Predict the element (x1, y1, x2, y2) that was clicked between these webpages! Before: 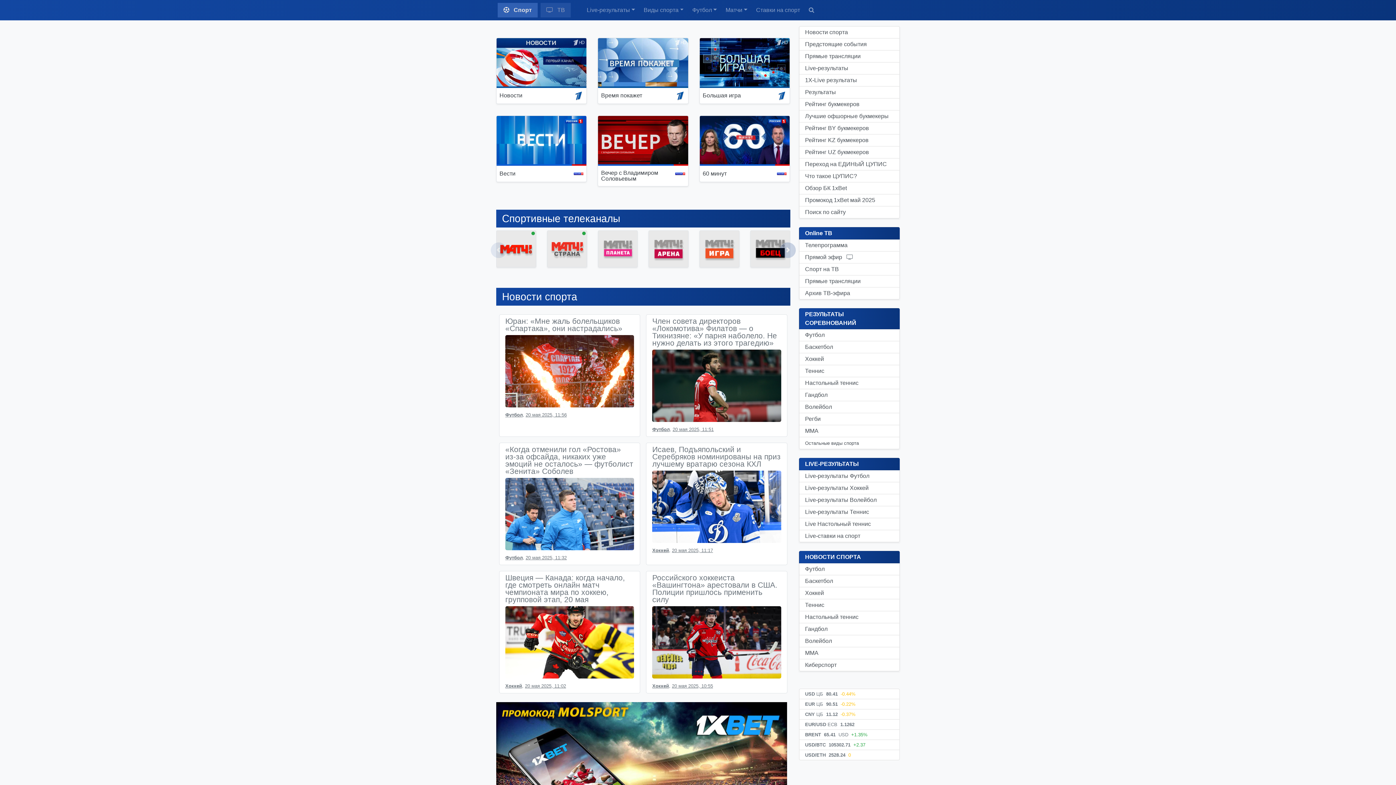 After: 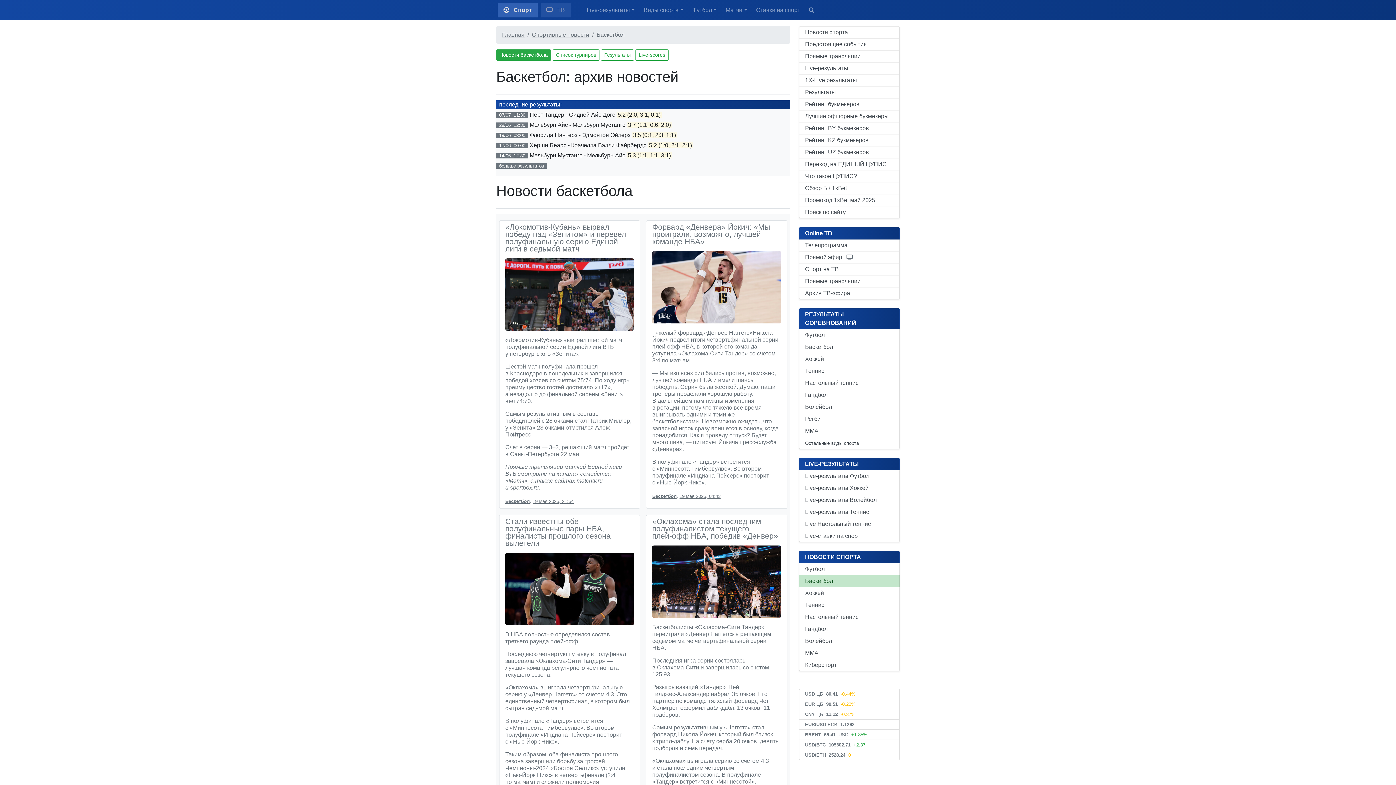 Action: bbox: (799, 575, 900, 587) label: Баскетбол